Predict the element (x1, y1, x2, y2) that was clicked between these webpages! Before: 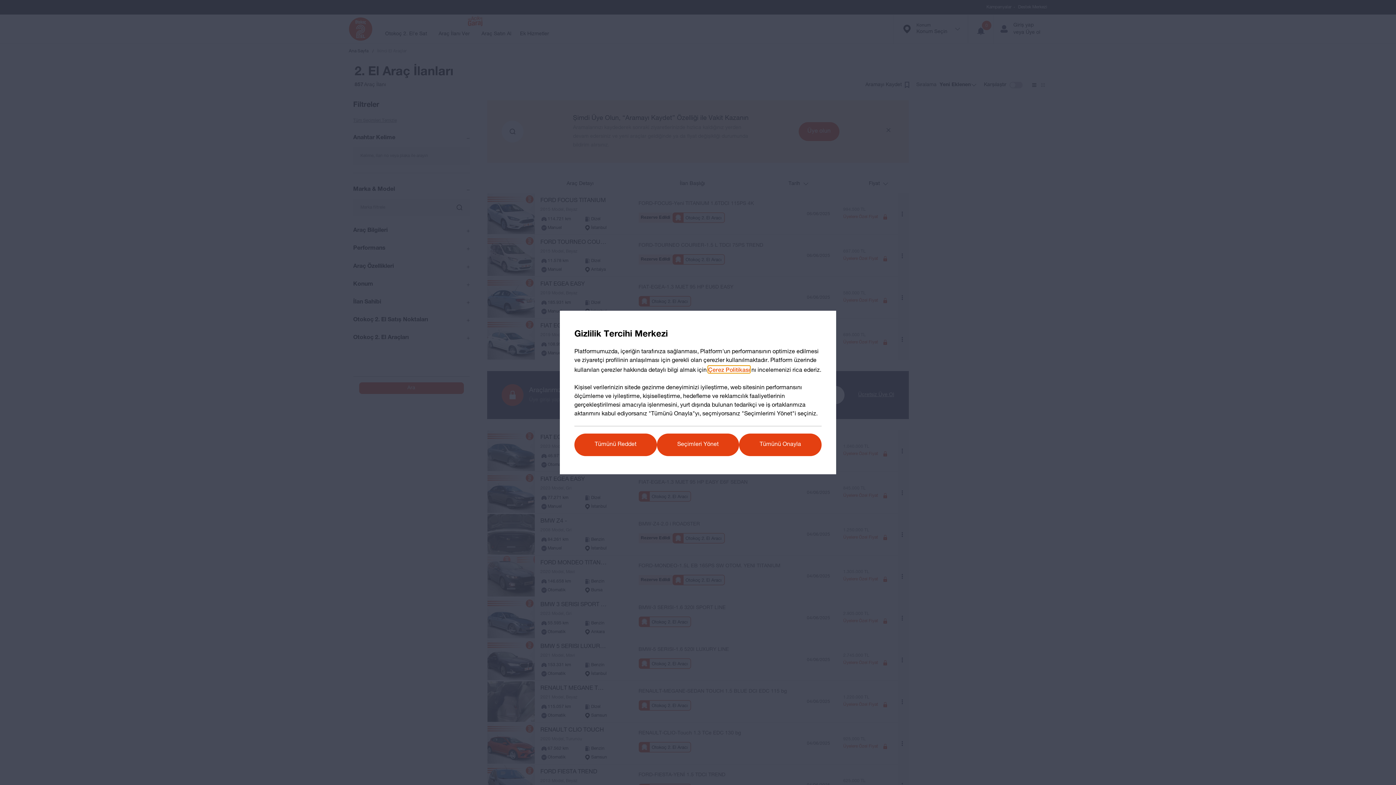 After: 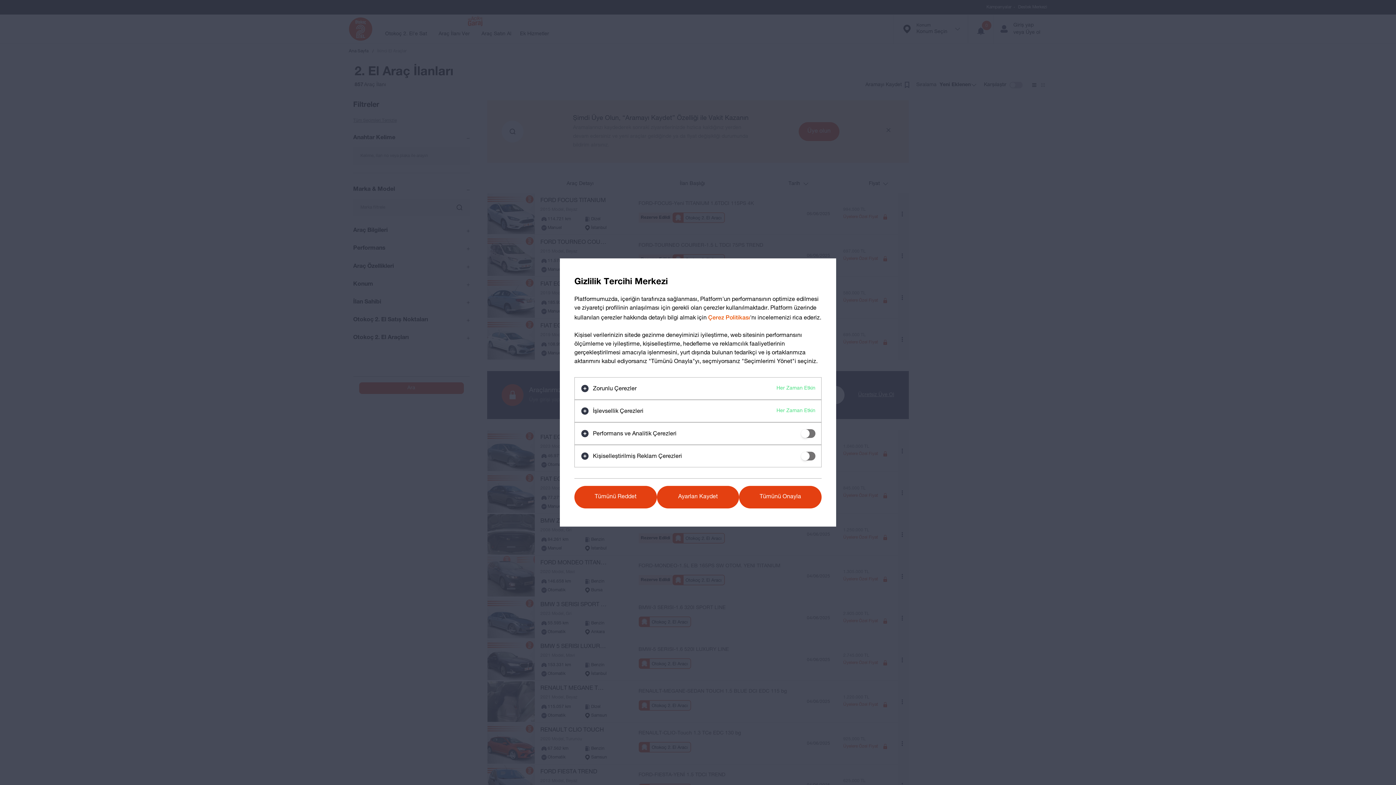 Action: bbox: (656, 433, 739, 456) label: Seçimleri Yönet